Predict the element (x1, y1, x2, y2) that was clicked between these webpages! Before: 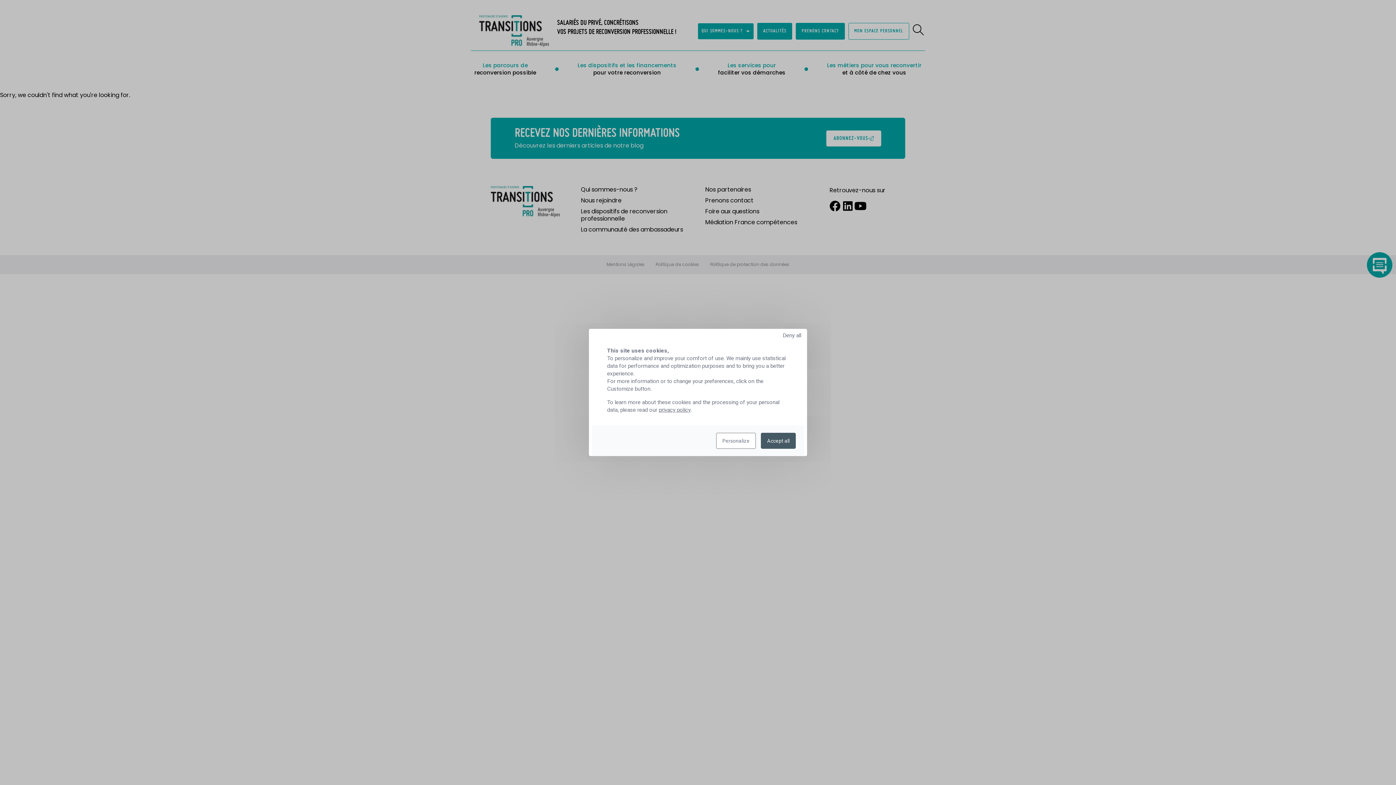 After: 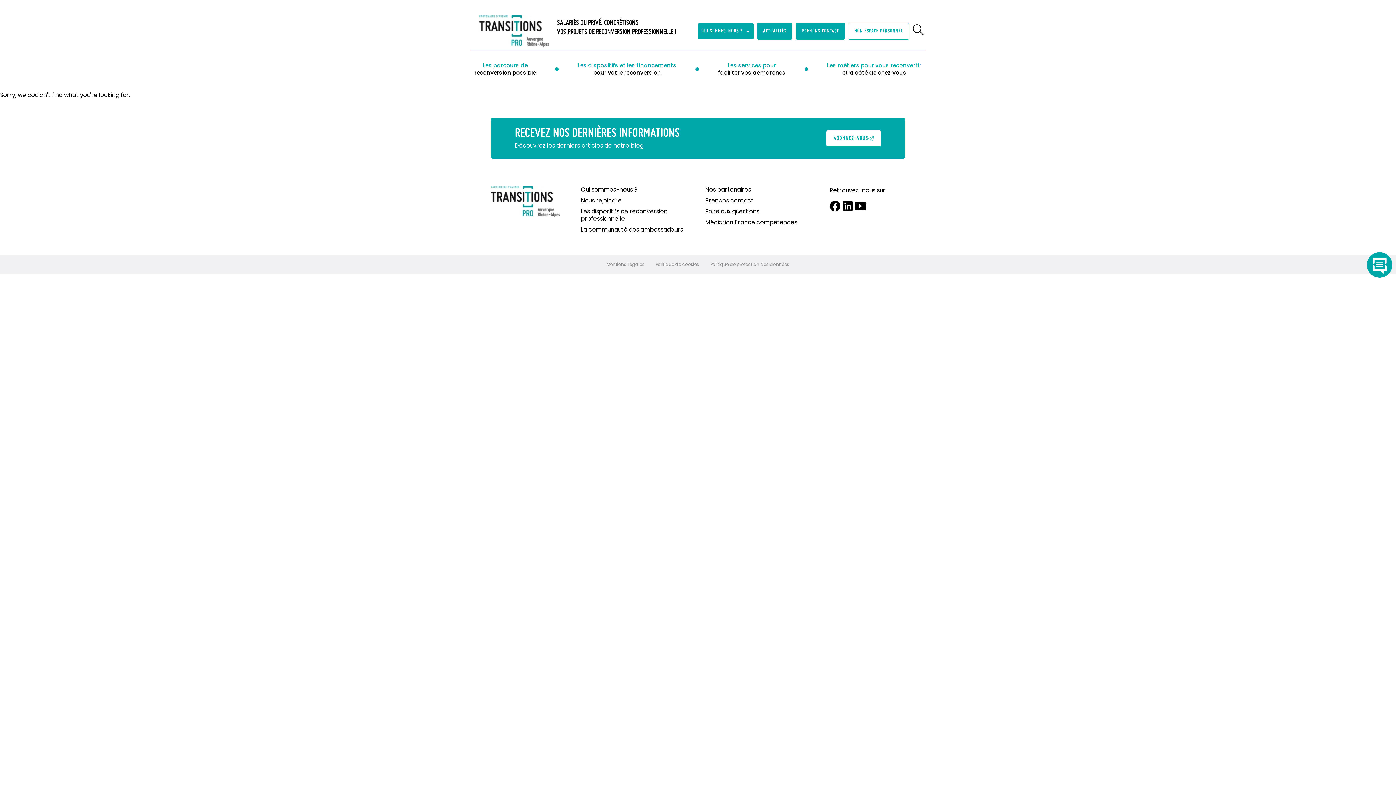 Action: label: privacy policy bbox: (658, 406, 690, 413)